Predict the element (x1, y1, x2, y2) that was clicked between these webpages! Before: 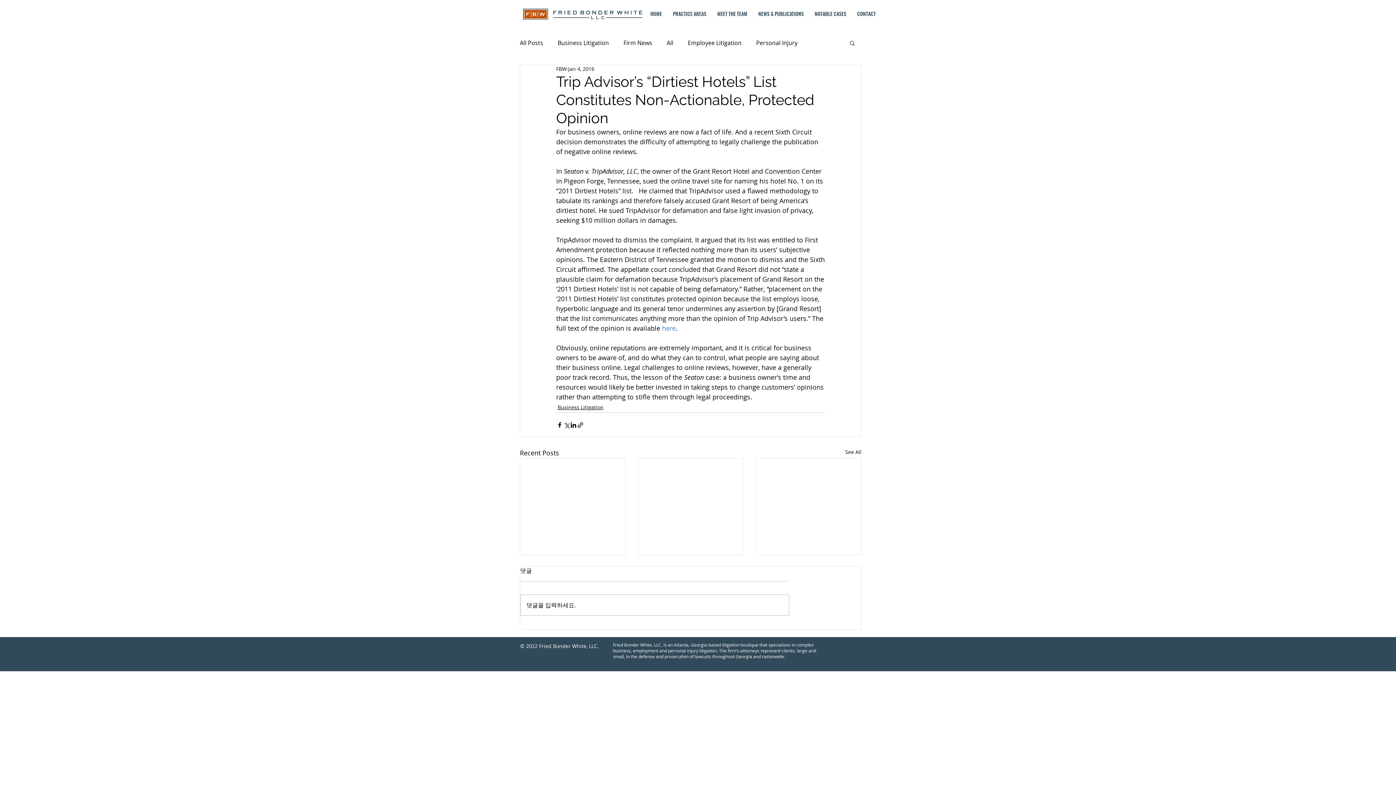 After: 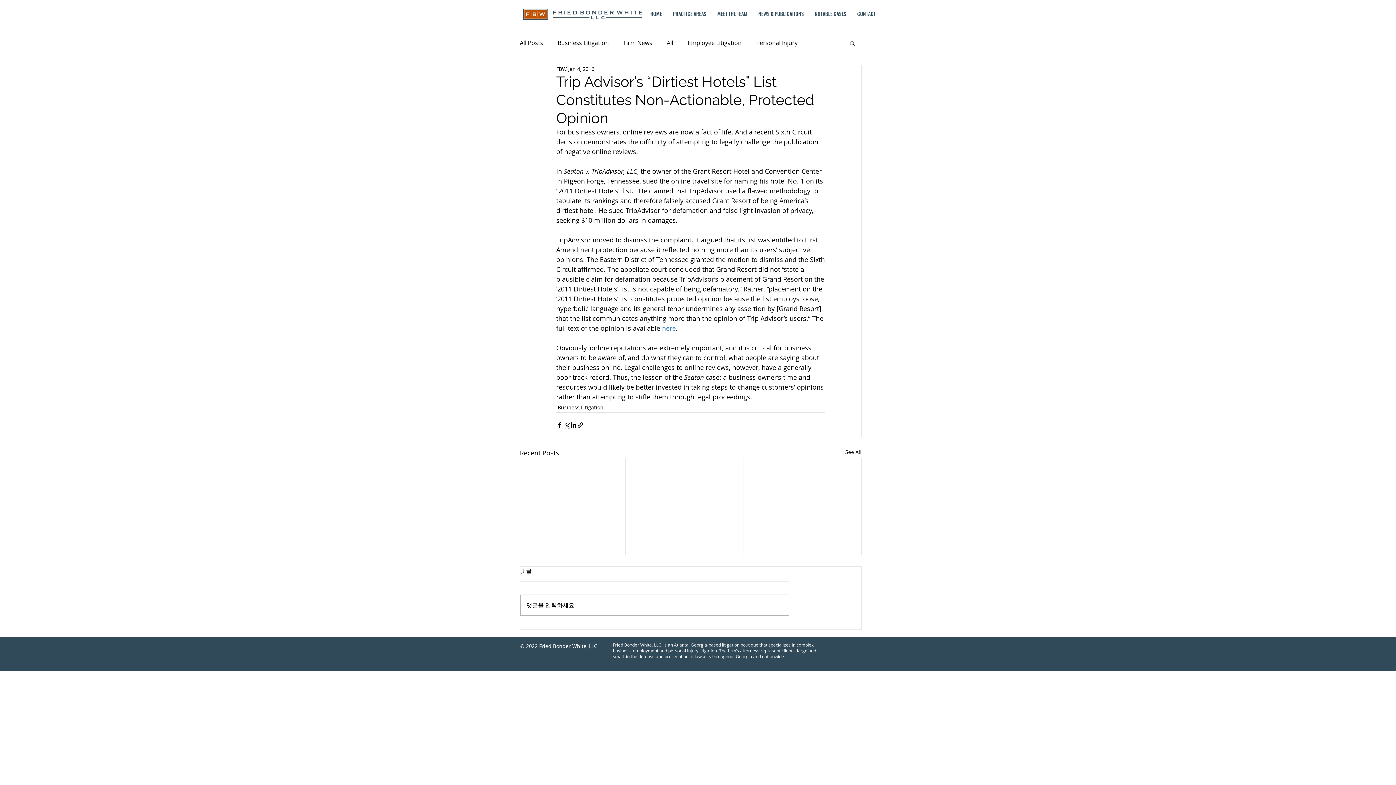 Action: bbox: (849, 40, 856, 45) label: Search